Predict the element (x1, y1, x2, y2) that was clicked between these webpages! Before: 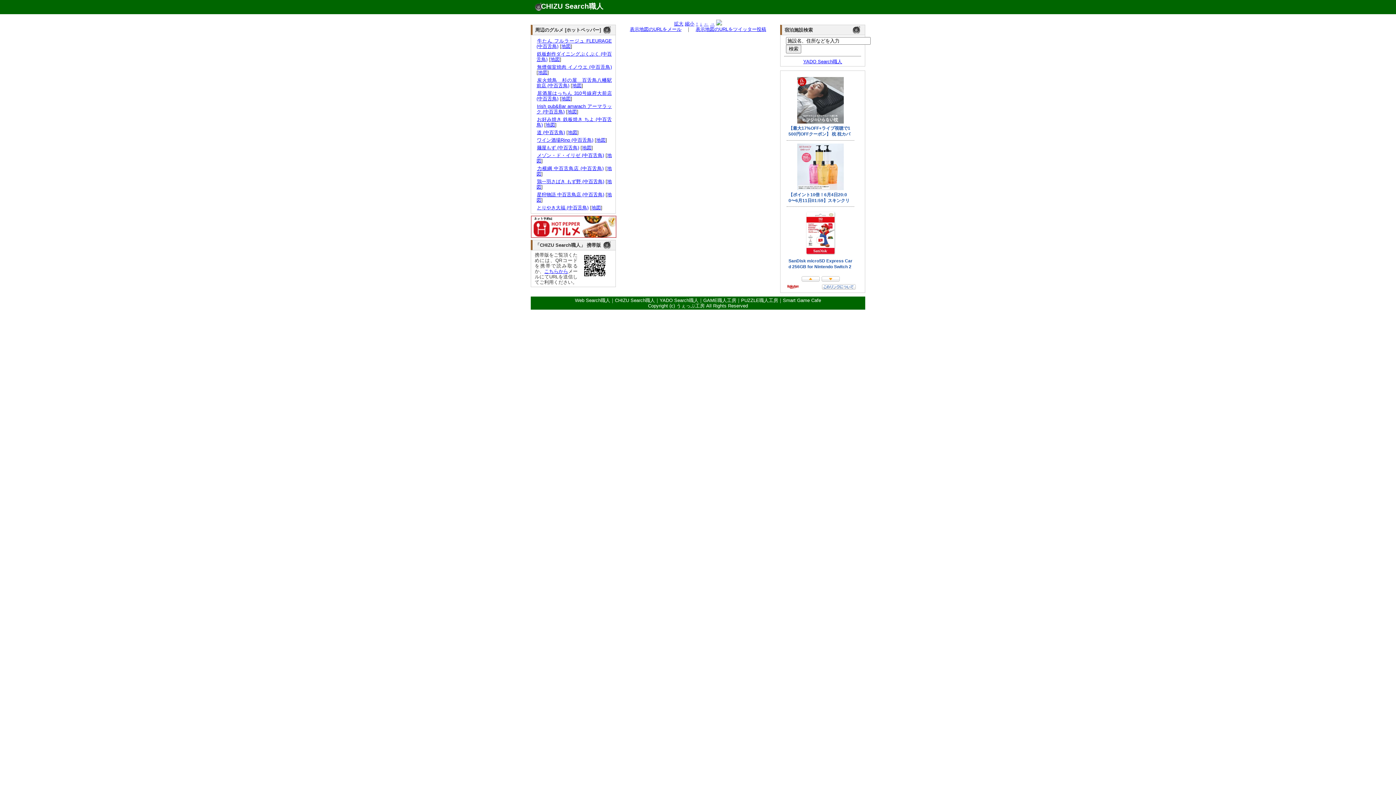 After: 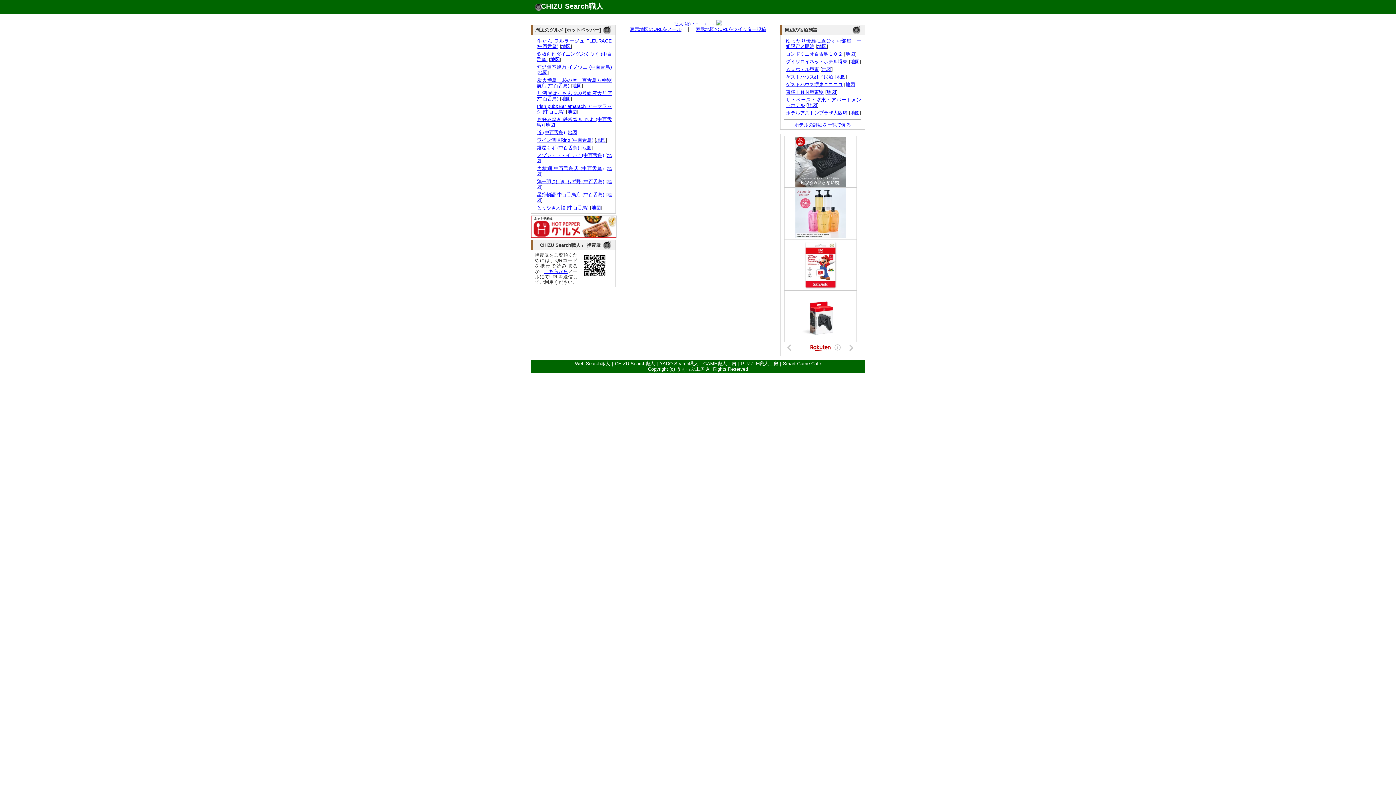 Action: bbox: (696, 21, 698, 26) label: ↑